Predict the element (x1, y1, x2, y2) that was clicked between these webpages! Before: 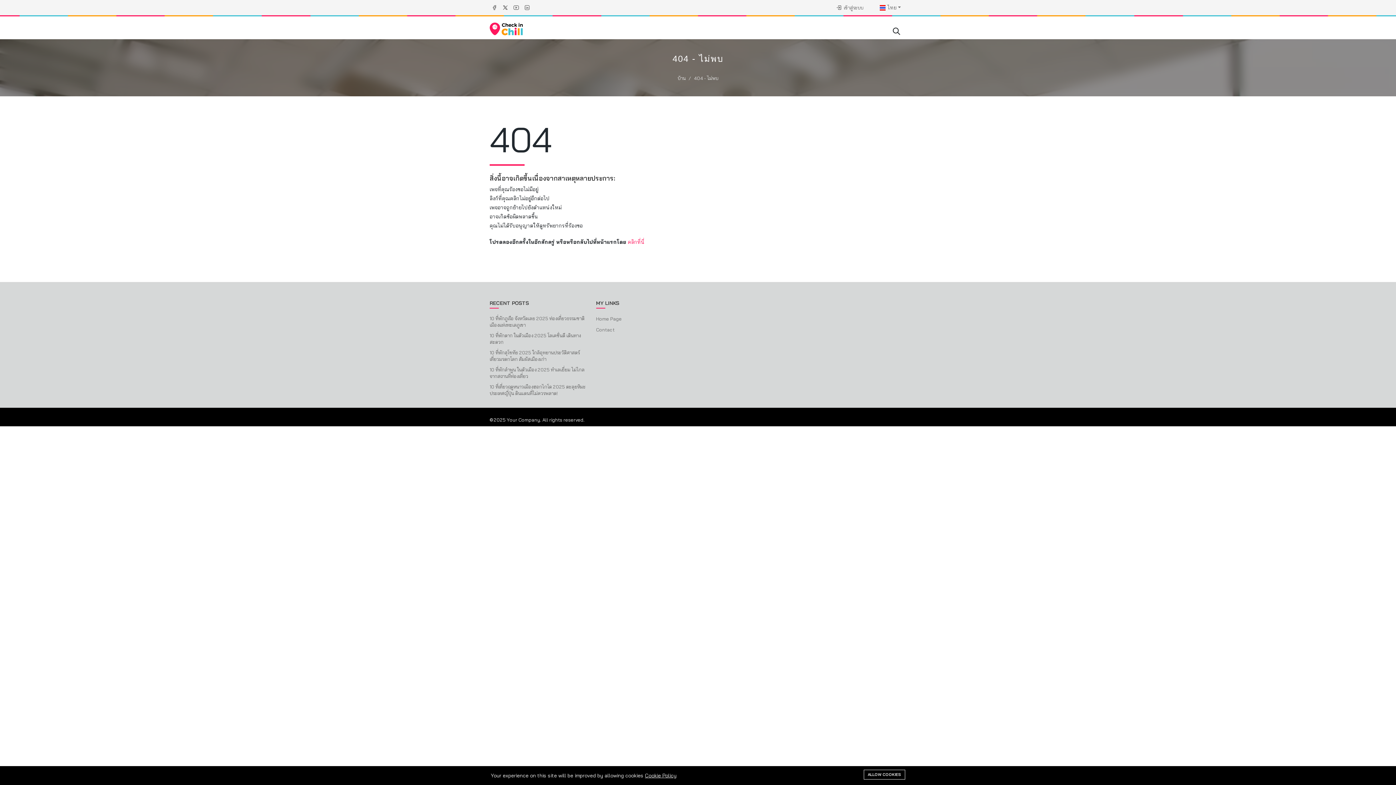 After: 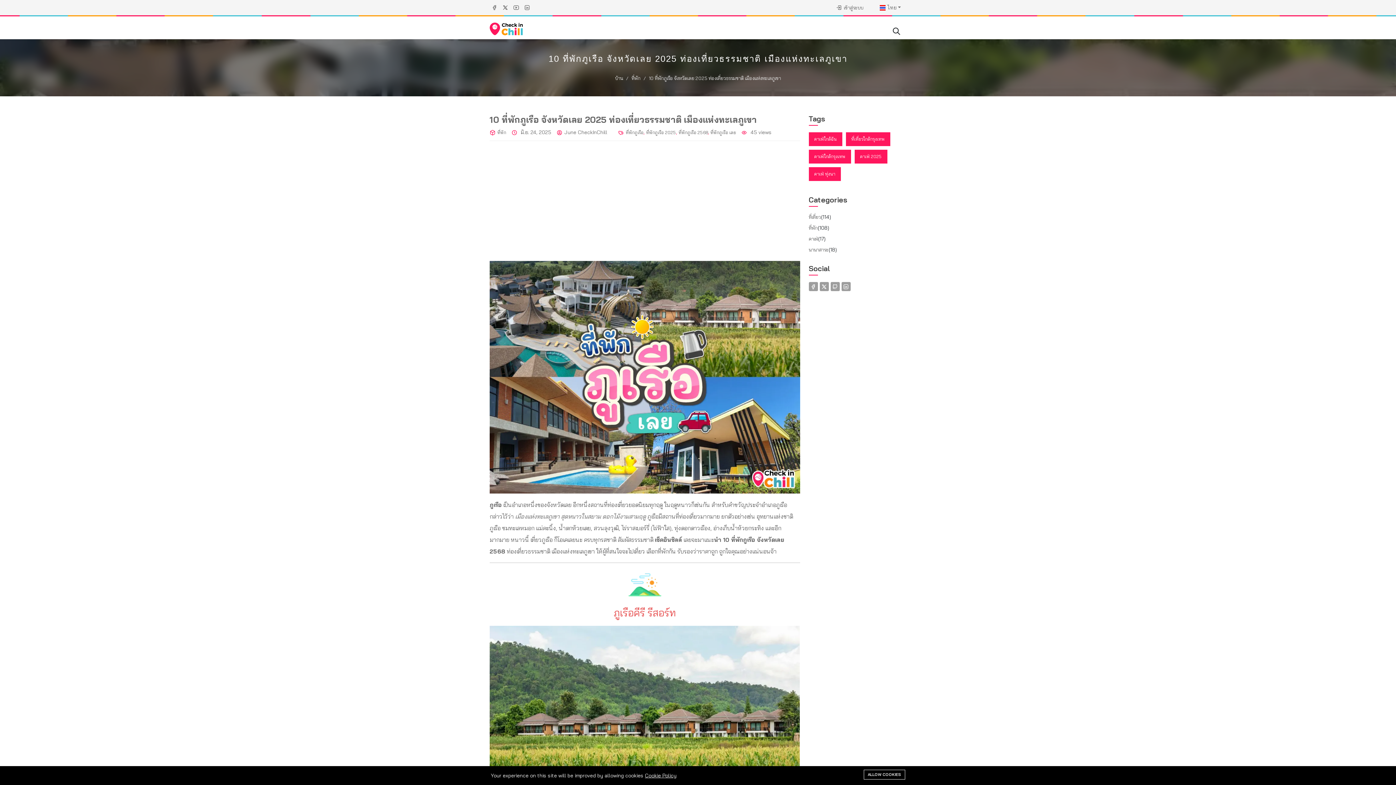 Action: bbox: (489, 315, 587, 328) label: 10 ที่พักภูเรือ จังหวัดเลย 2025 ท่องเที่ยวธรรมชาติ เมืองแห่งทะเลภูเขา